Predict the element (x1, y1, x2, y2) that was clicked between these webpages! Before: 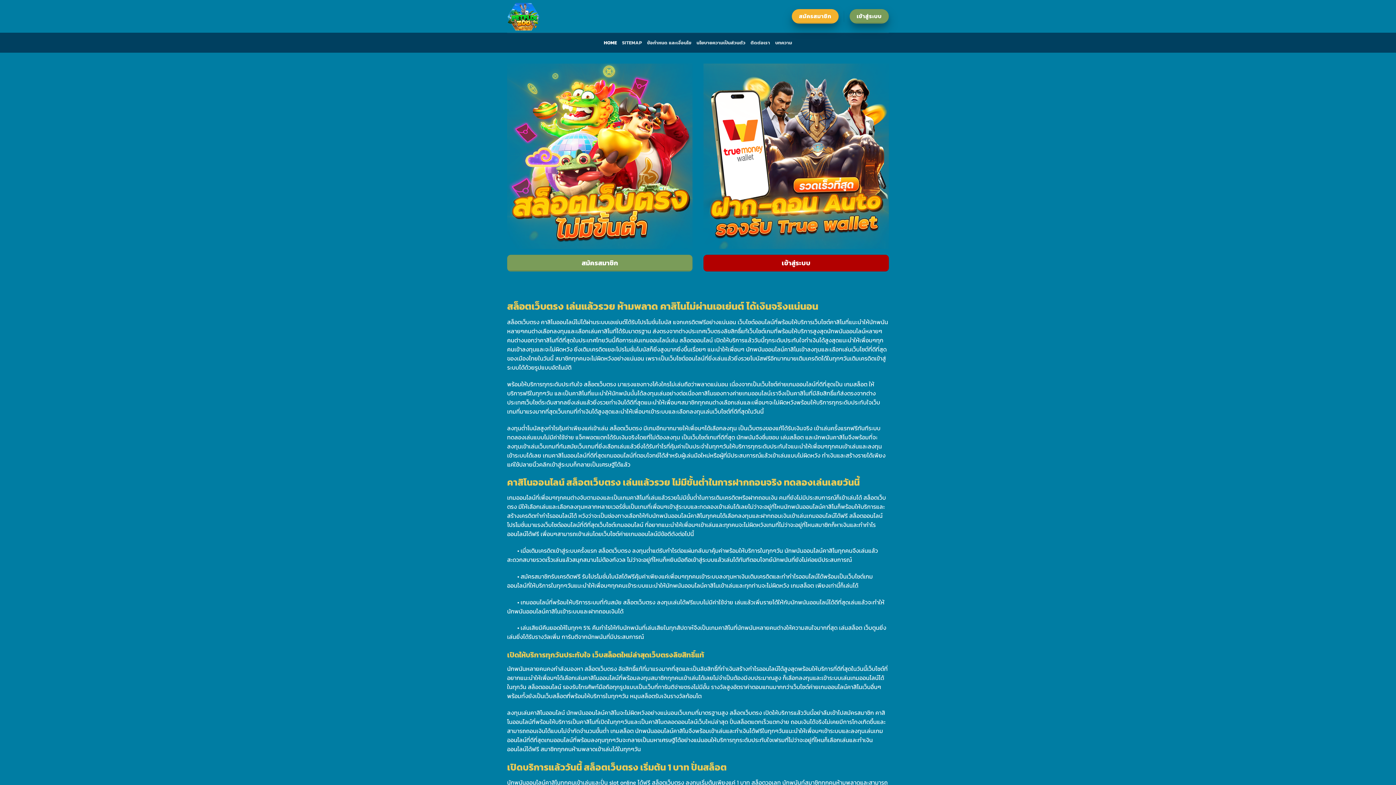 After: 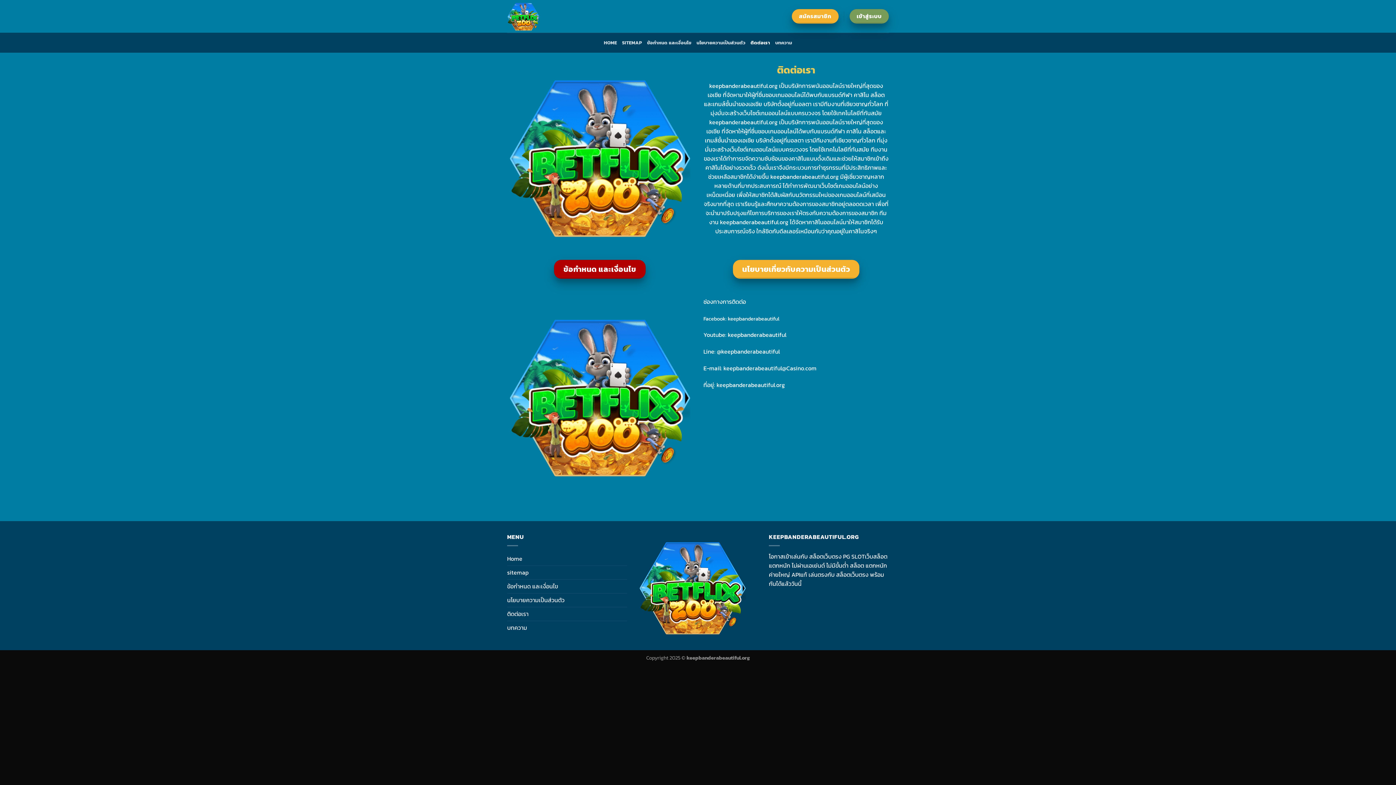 Action: label: ติดต่อเรา bbox: (750, 36, 770, 49)